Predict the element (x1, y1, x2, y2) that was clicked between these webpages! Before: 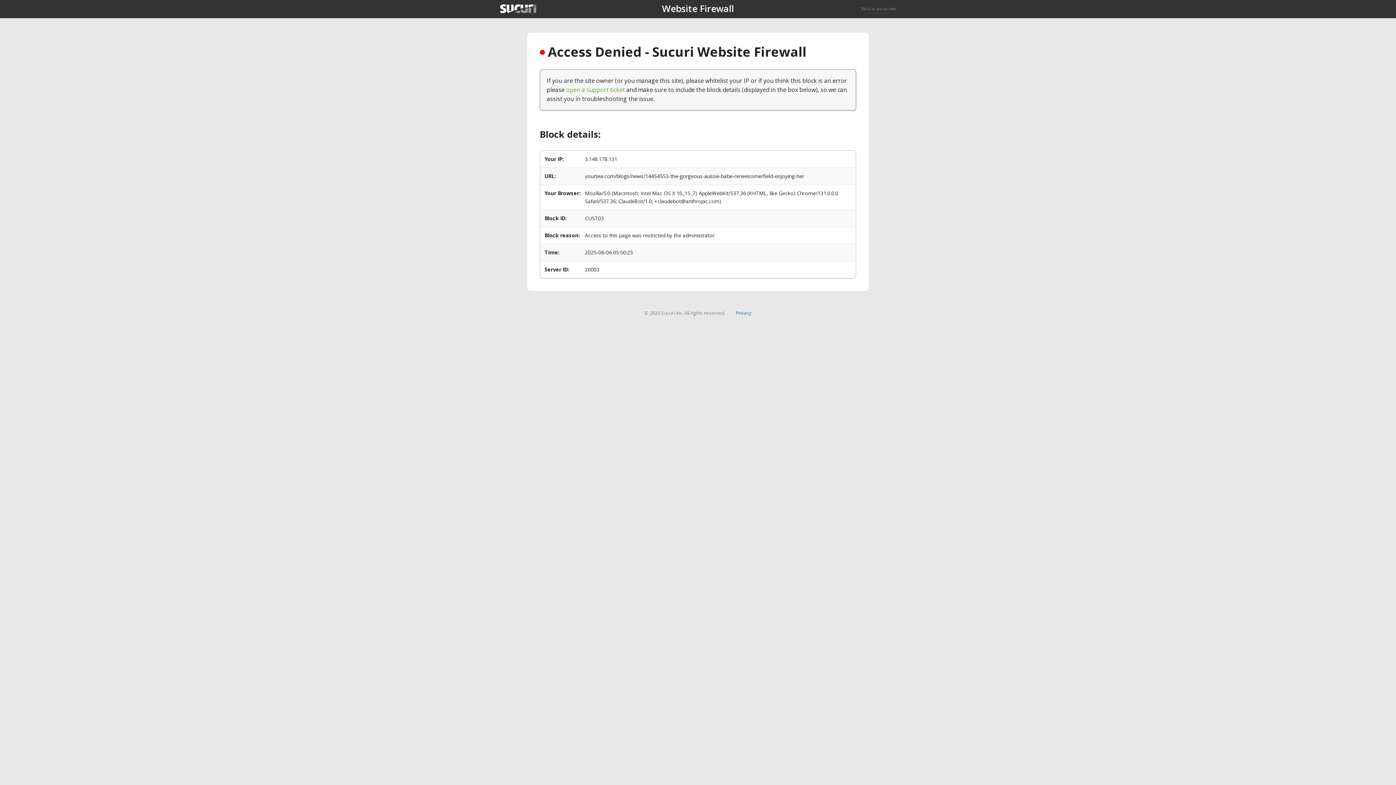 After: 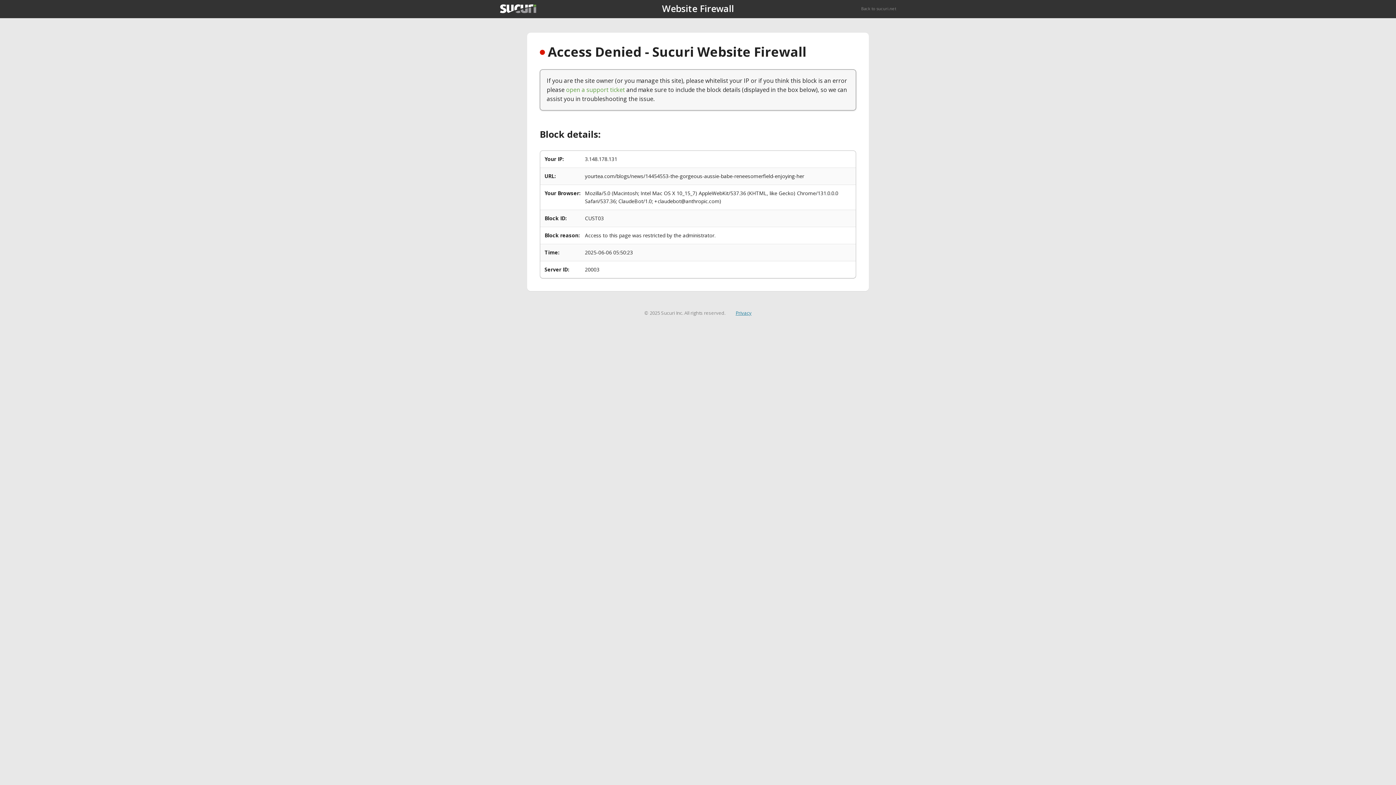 Action: label: Privacy bbox: (735, 309, 751, 316)